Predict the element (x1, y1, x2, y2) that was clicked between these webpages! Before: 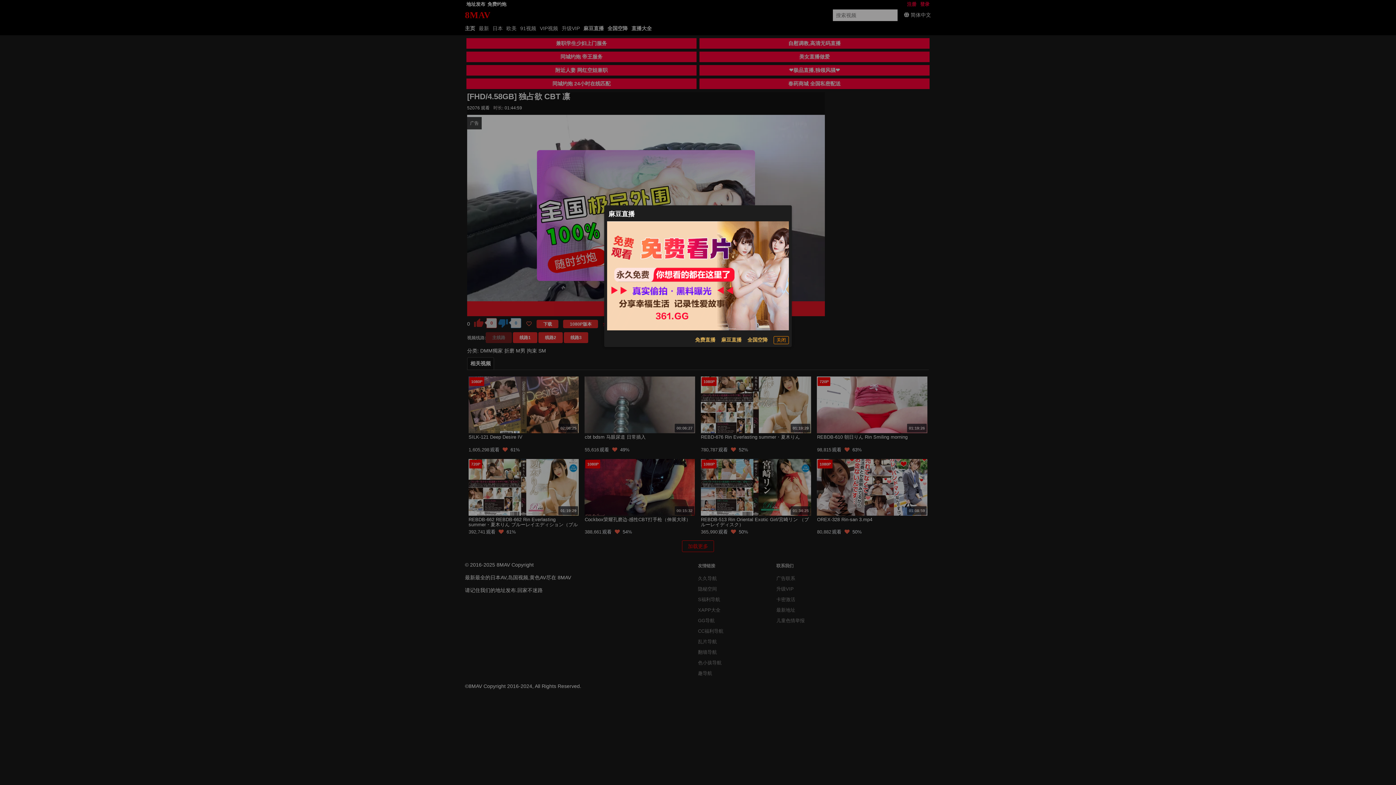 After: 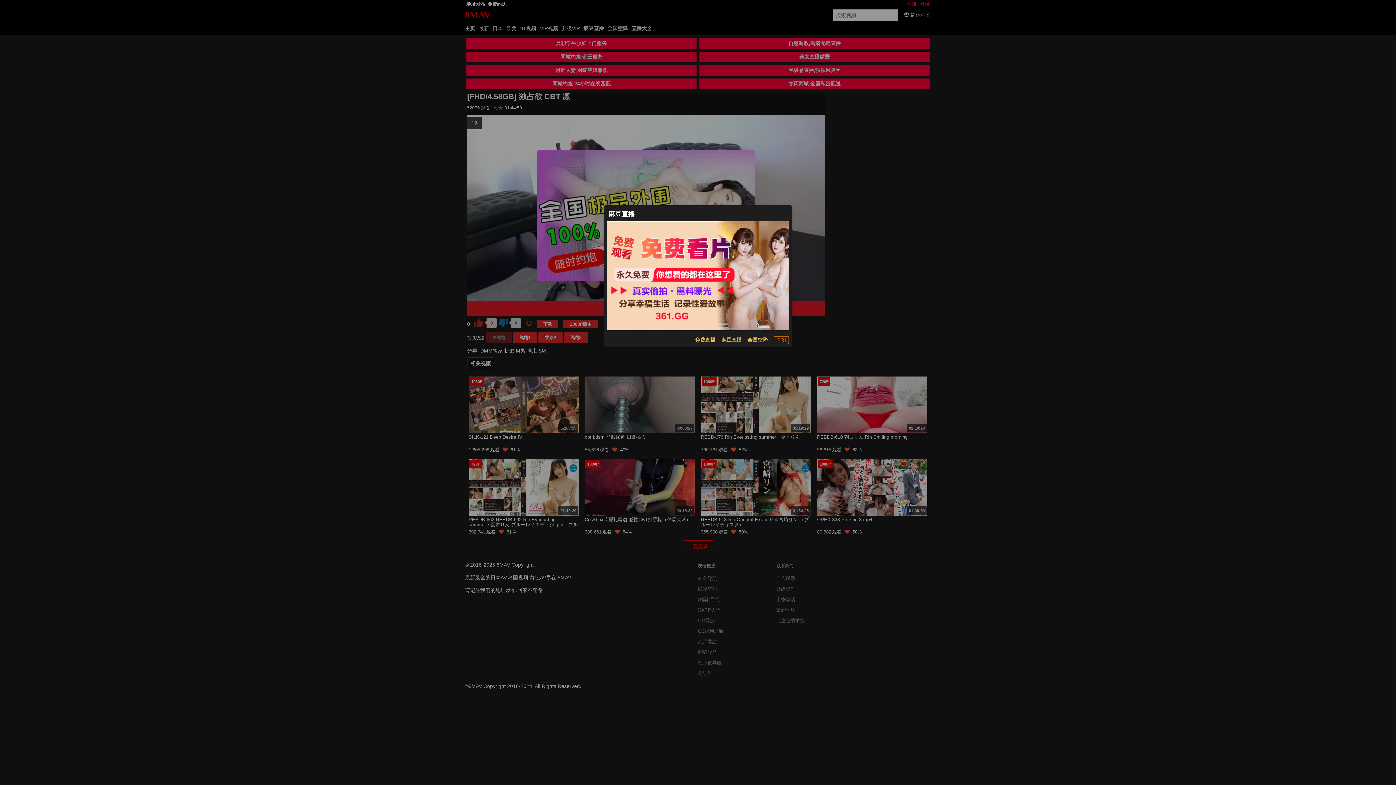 Action: bbox: (607, 221, 789, 330)